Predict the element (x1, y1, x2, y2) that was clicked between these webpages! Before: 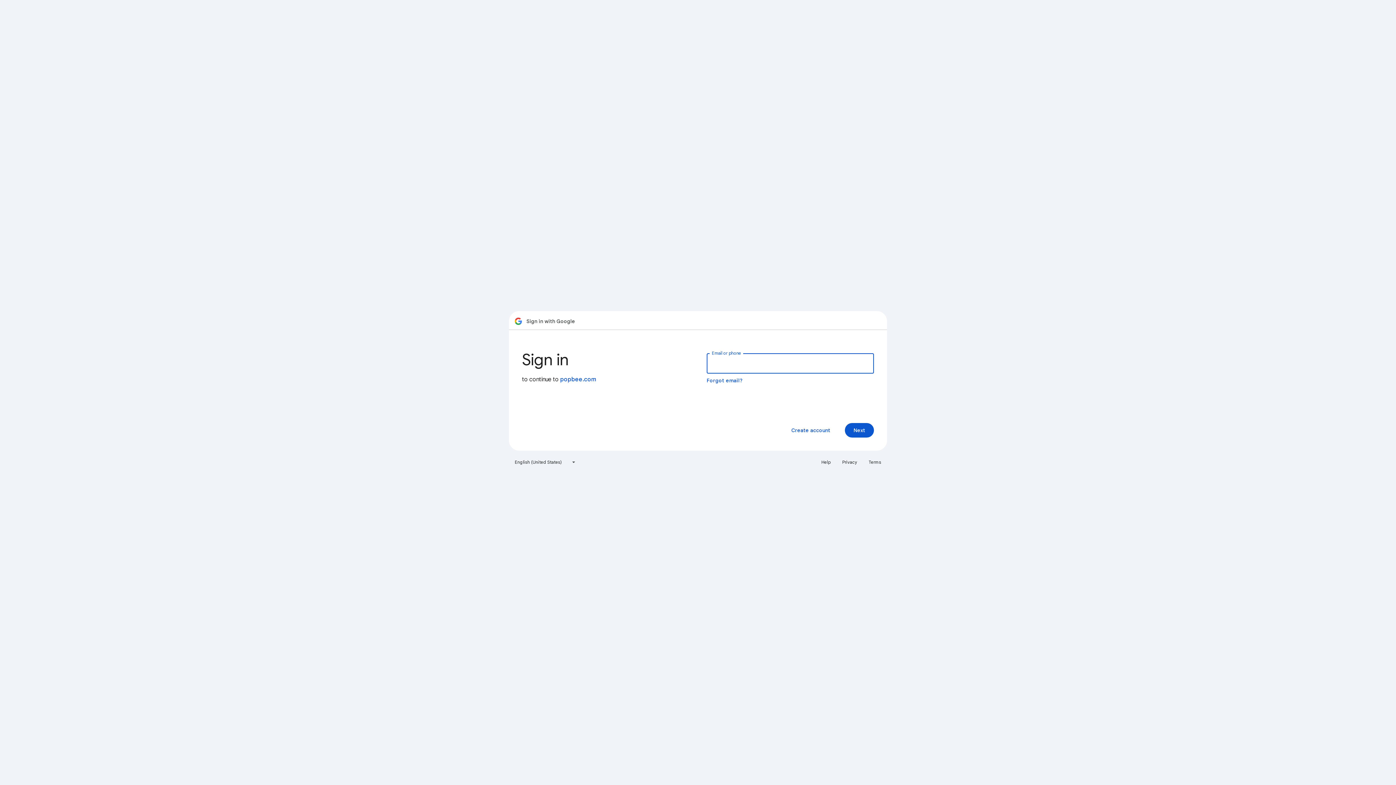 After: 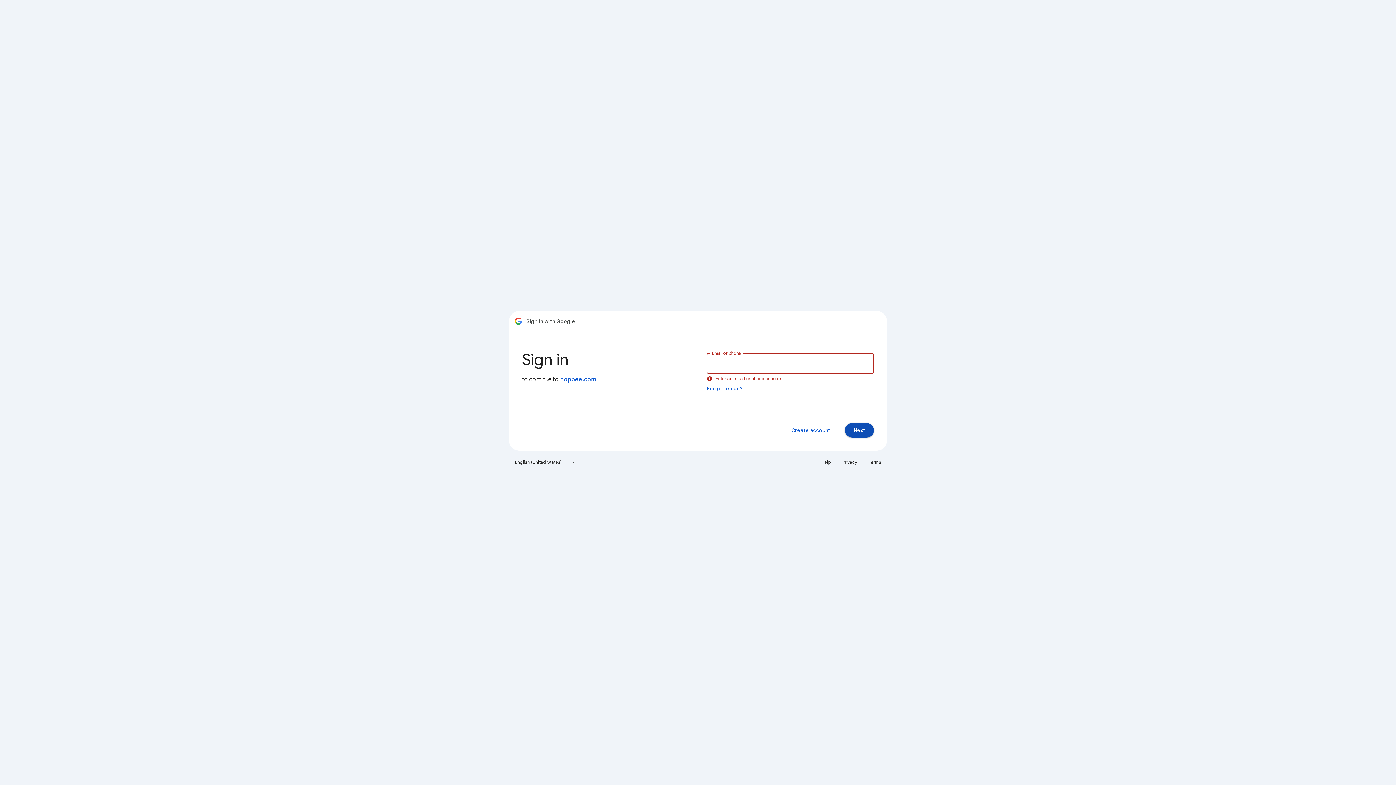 Action: label: Next bbox: (845, 423, 874, 437)